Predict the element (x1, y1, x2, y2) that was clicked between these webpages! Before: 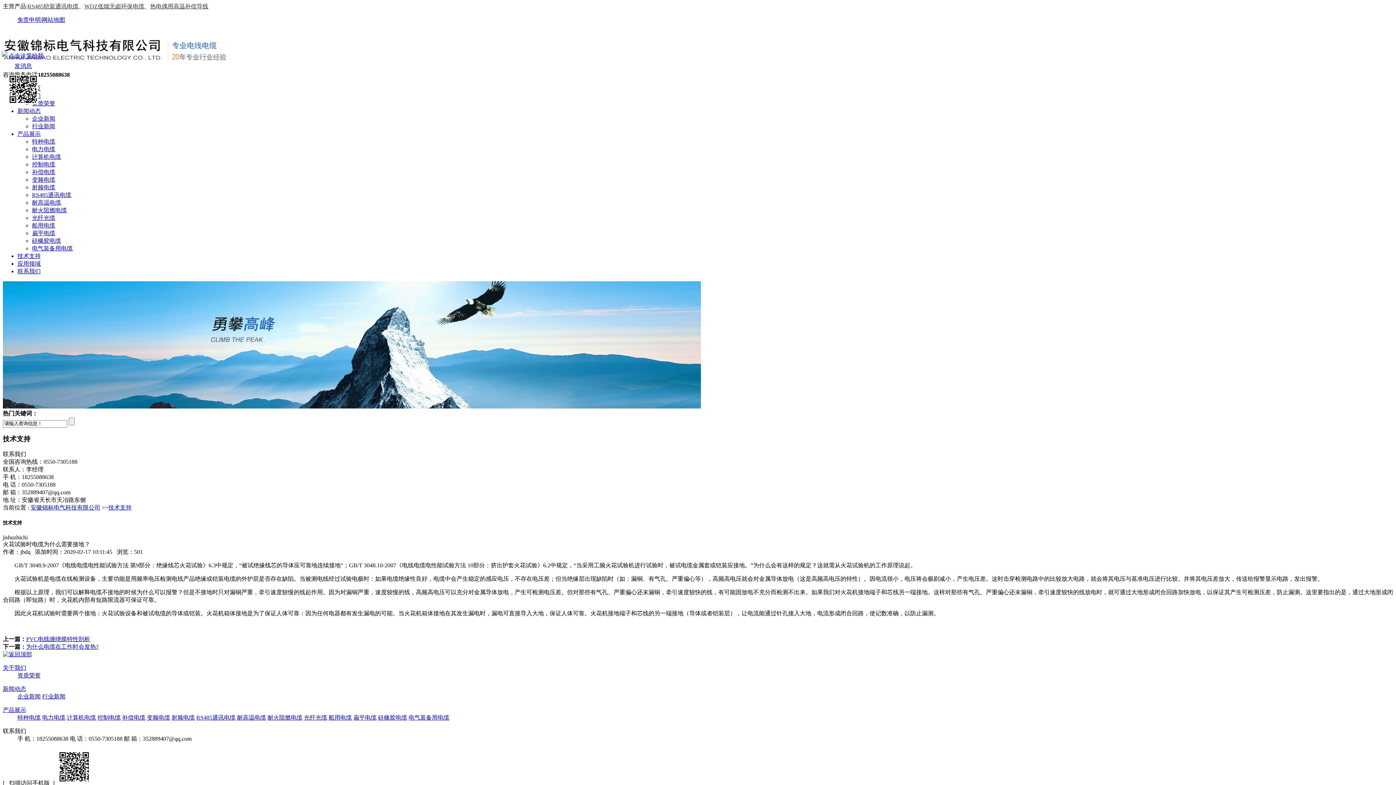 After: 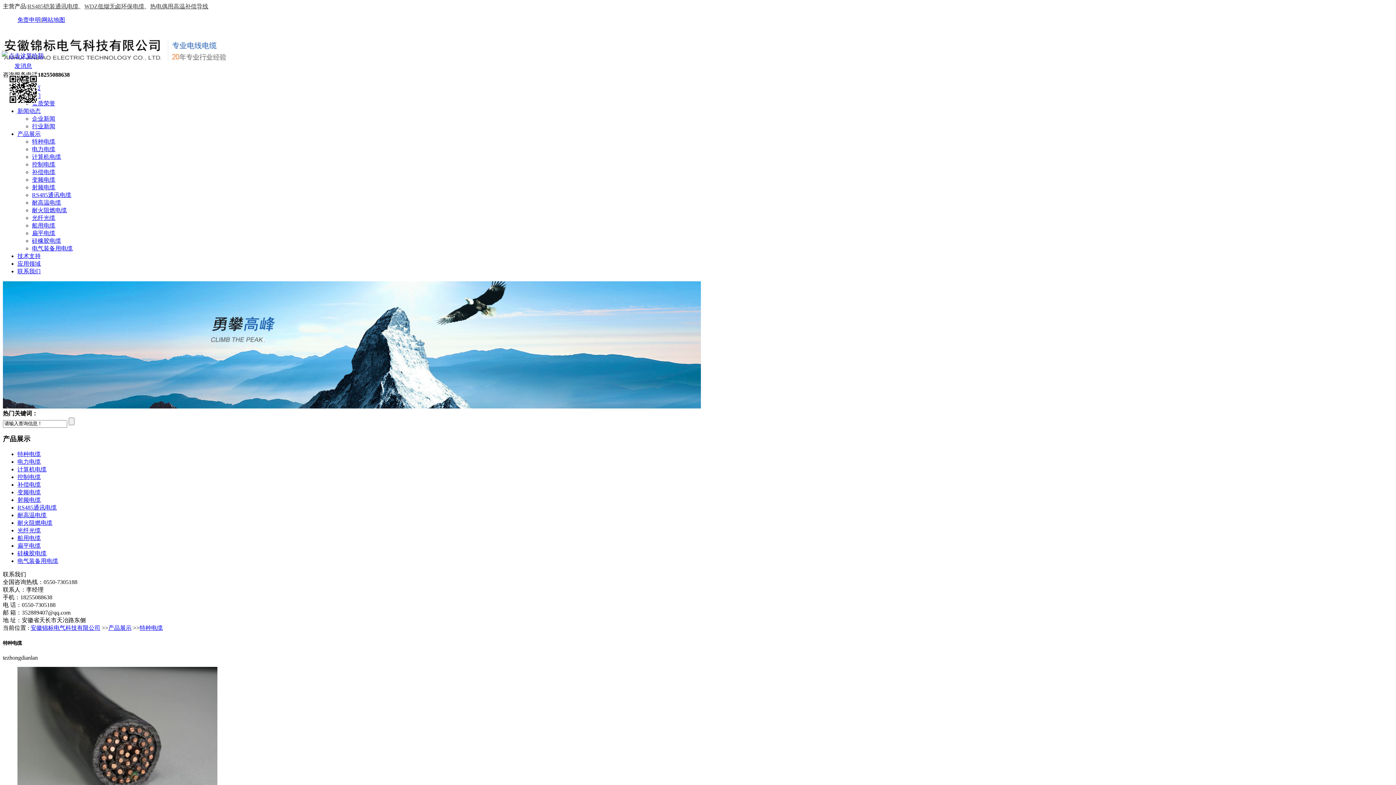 Action: label: 特种电缆 bbox: (32, 138, 55, 144)